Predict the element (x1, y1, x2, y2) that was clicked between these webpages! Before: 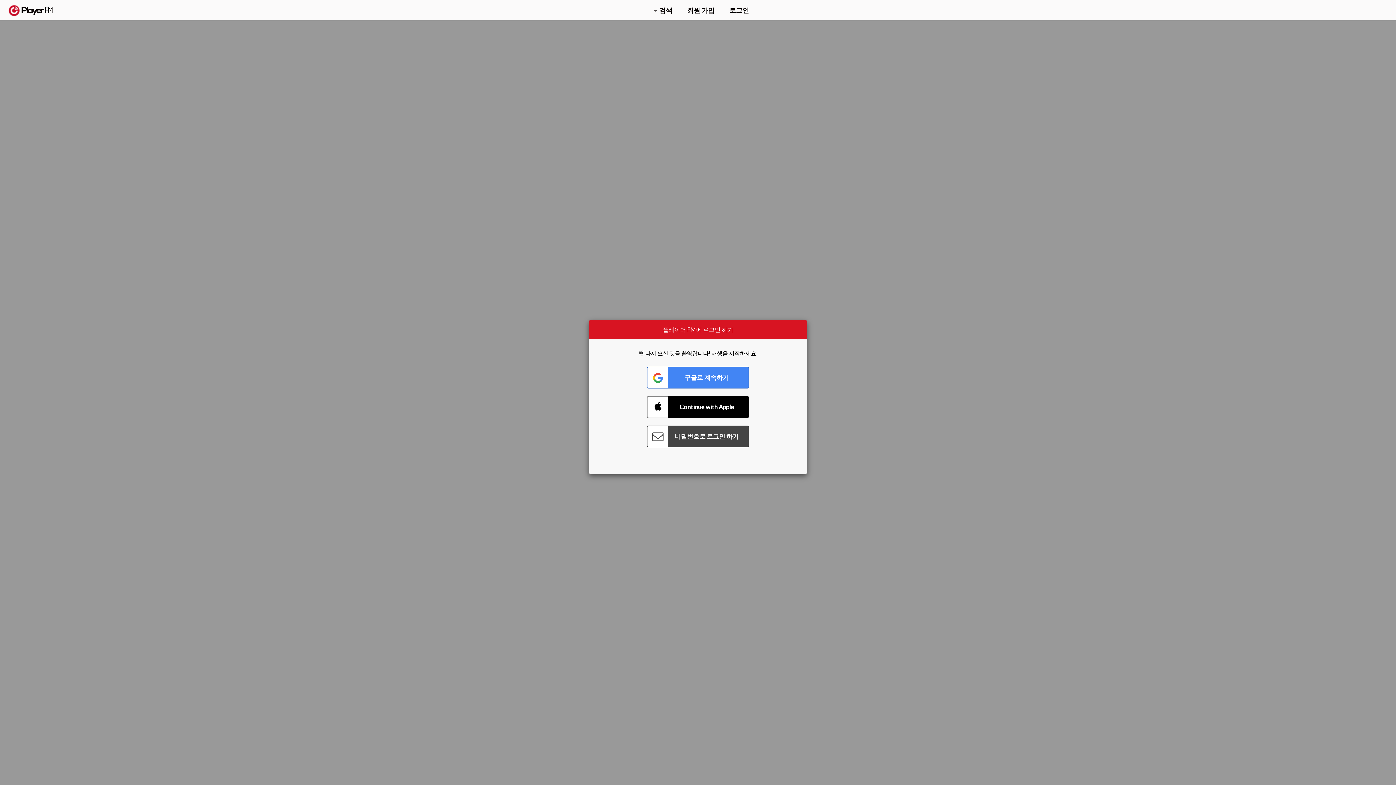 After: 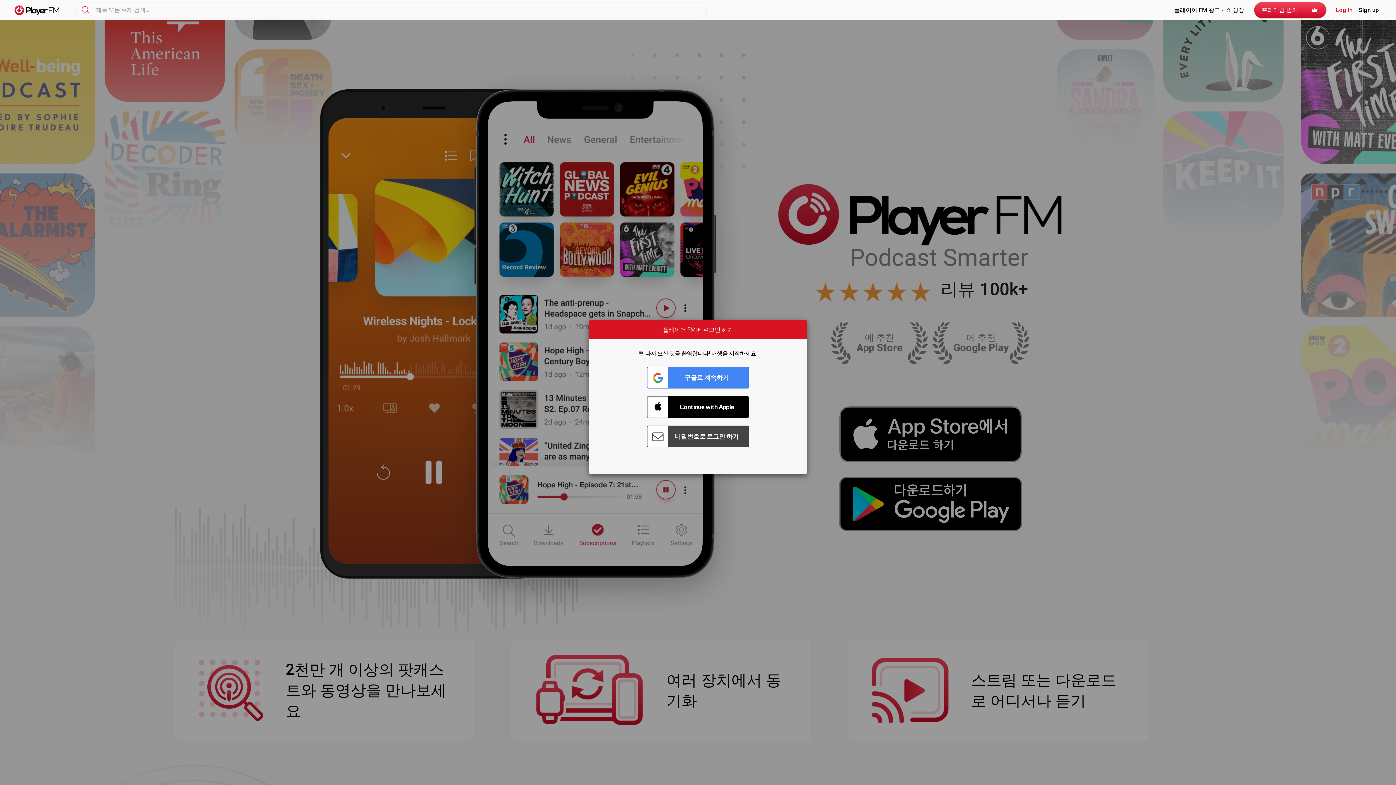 Action: label:   bbox: (8, 5, 52, 15)